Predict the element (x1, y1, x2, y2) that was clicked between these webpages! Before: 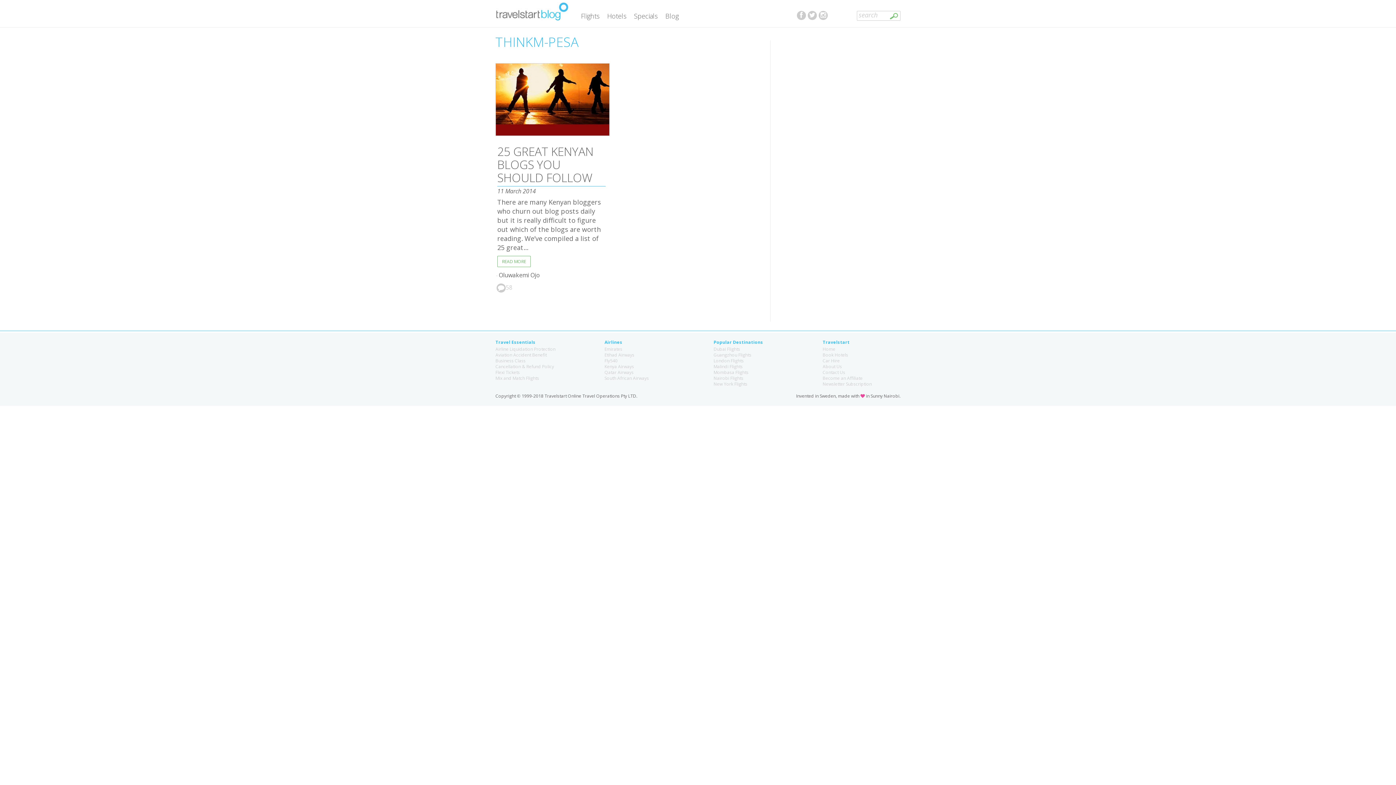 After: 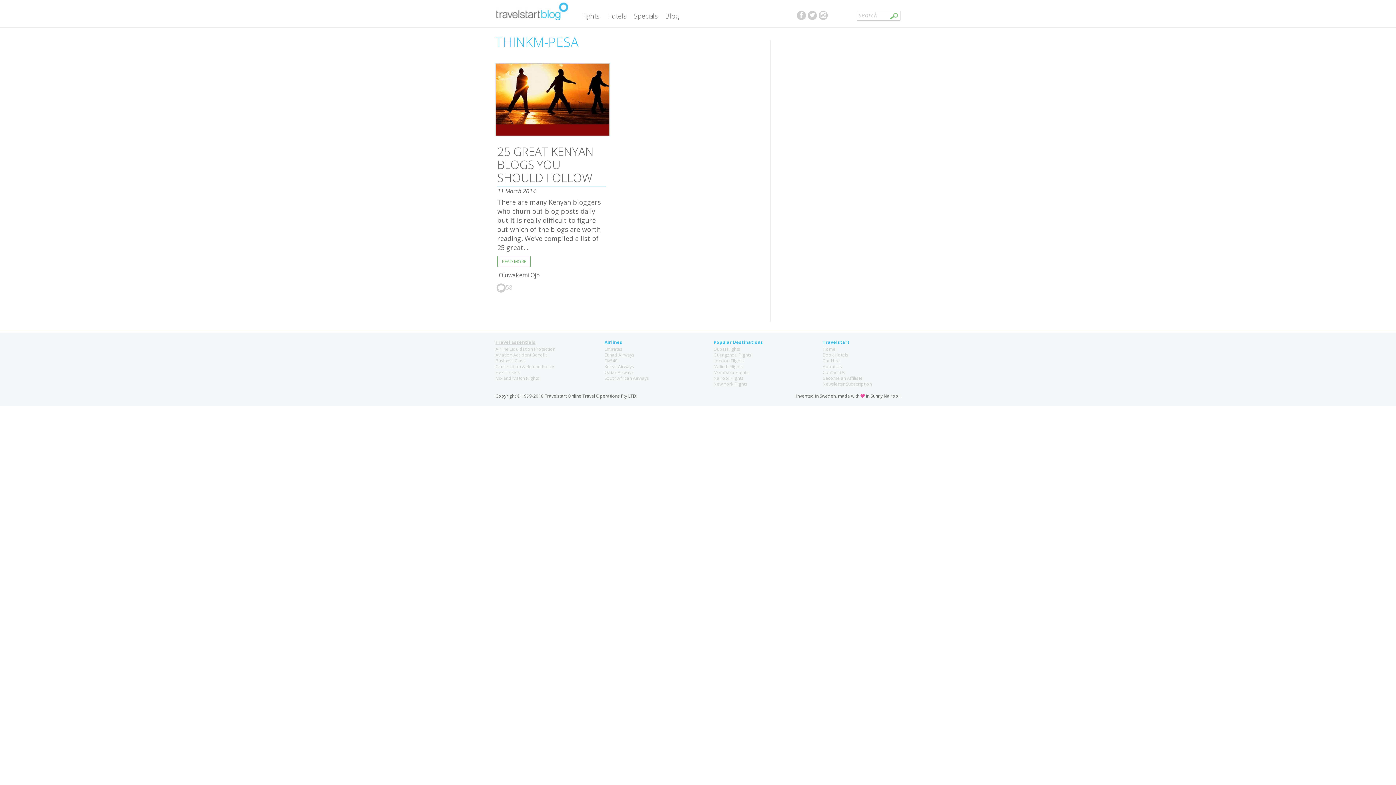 Action: bbox: (495, 339, 535, 345) label: Travel Essentials